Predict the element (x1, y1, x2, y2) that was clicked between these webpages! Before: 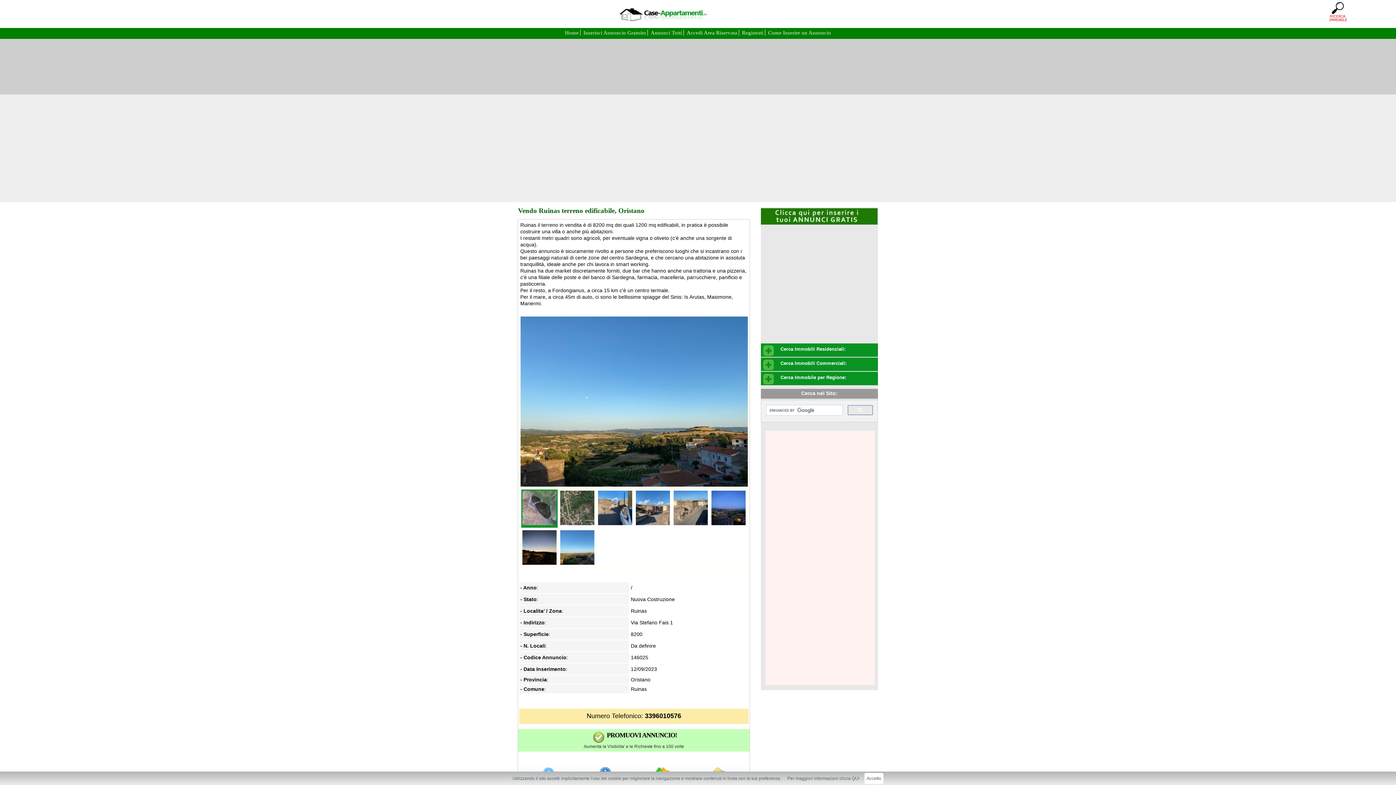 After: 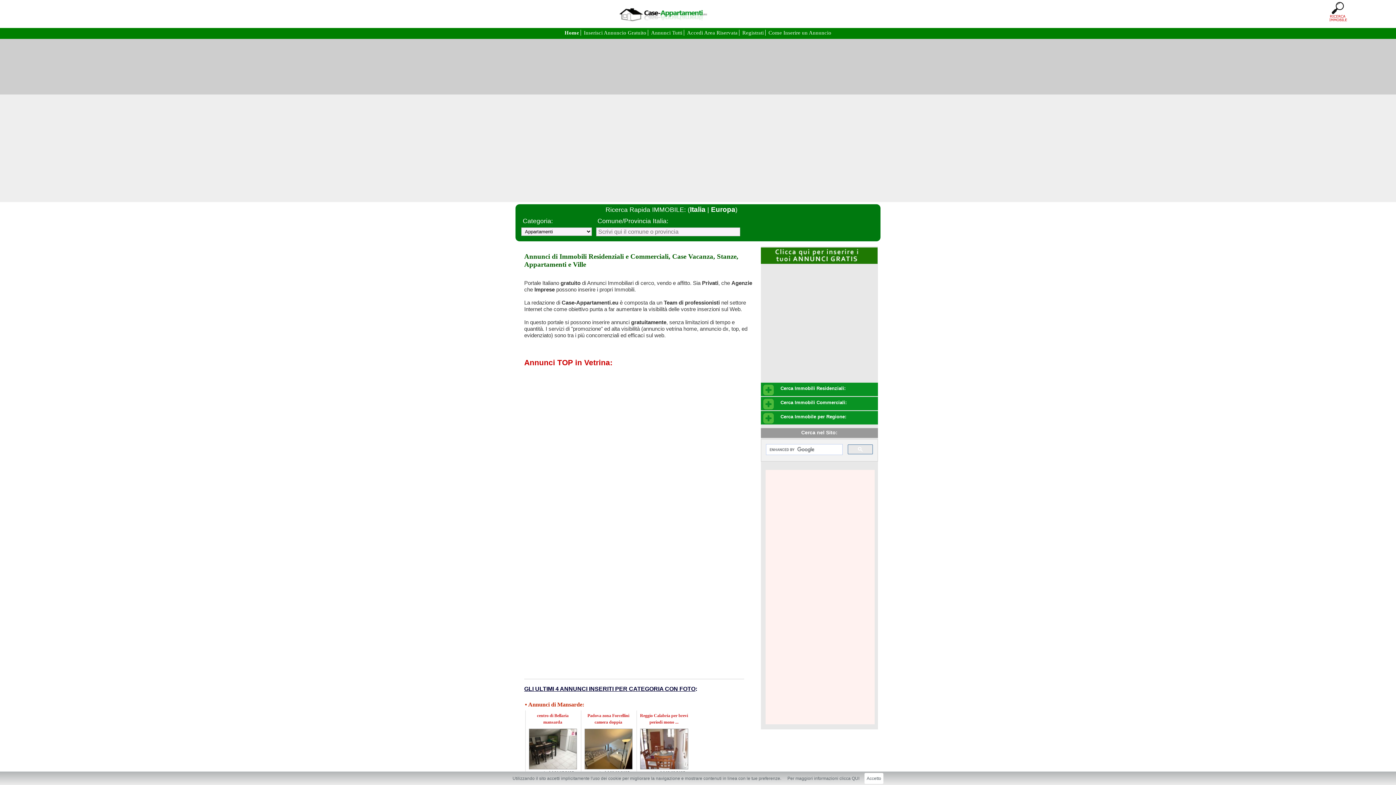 Action: bbox: (615, 20, 710, 26)